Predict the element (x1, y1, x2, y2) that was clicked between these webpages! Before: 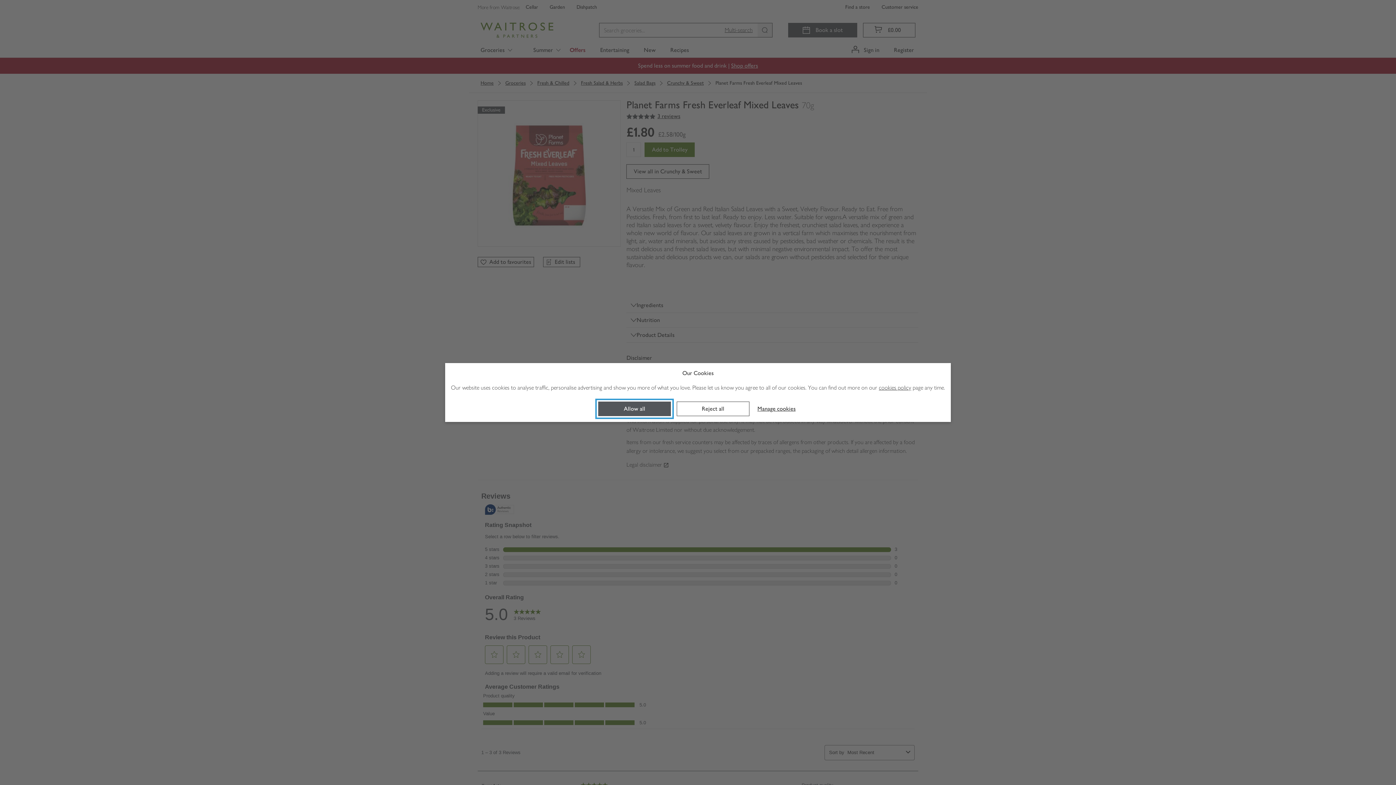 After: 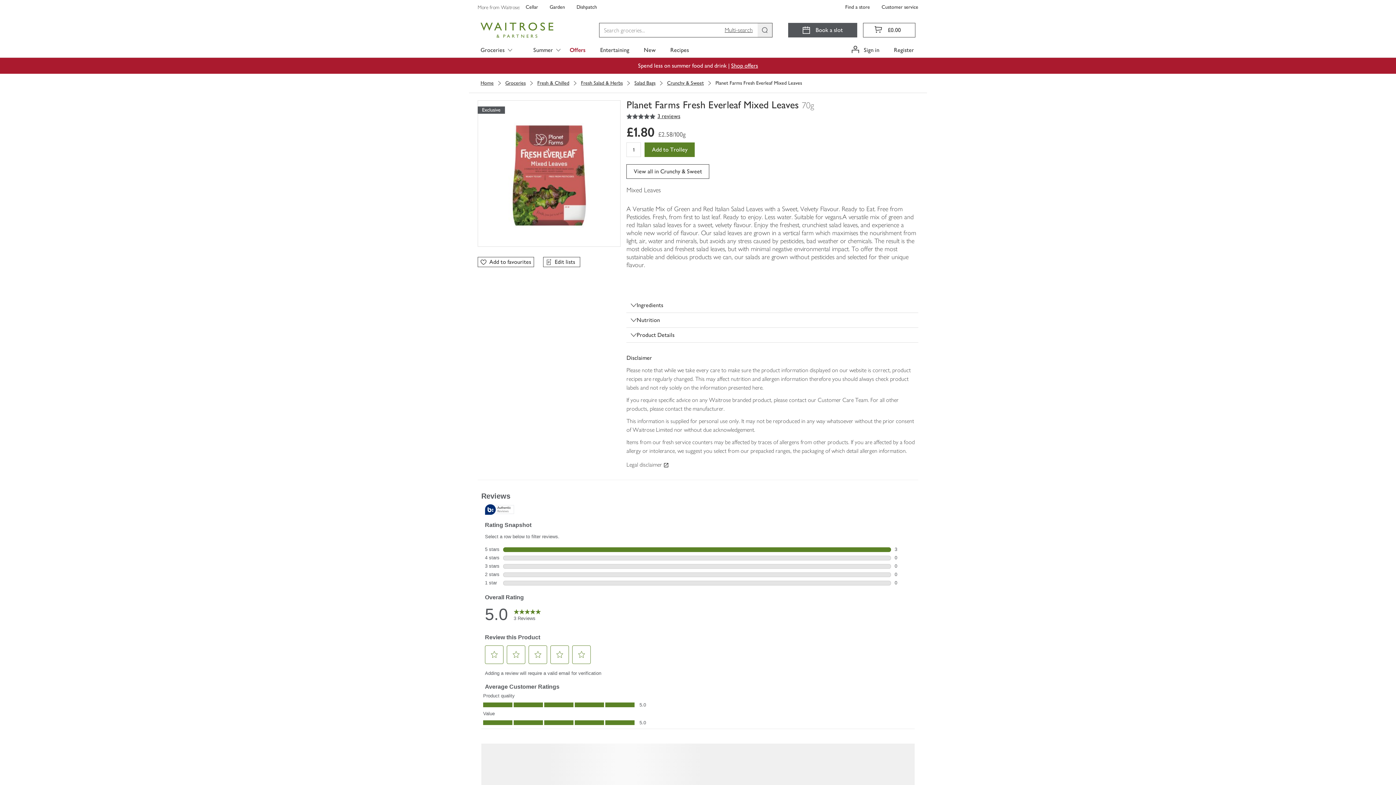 Action: bbox: (598, 401, 671, 416) label: Allow all